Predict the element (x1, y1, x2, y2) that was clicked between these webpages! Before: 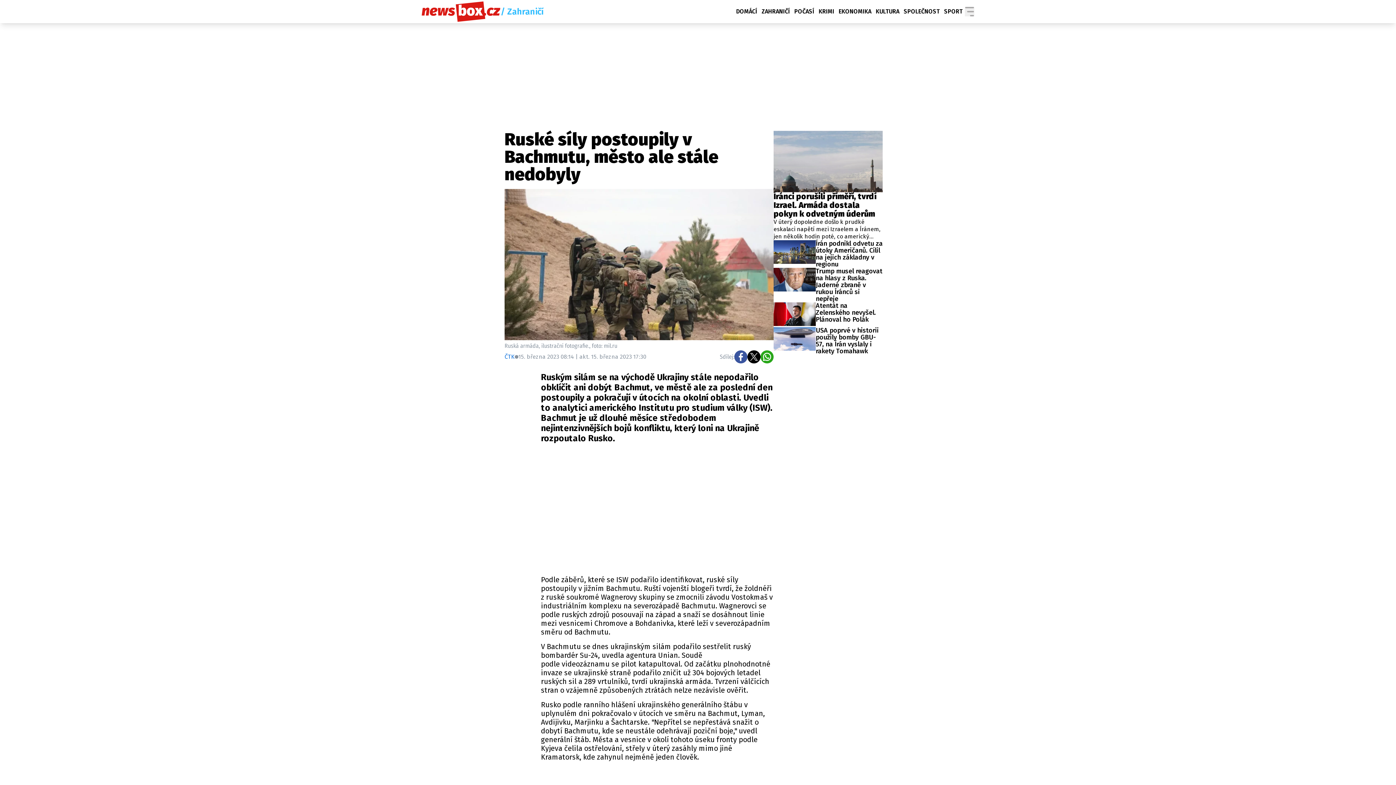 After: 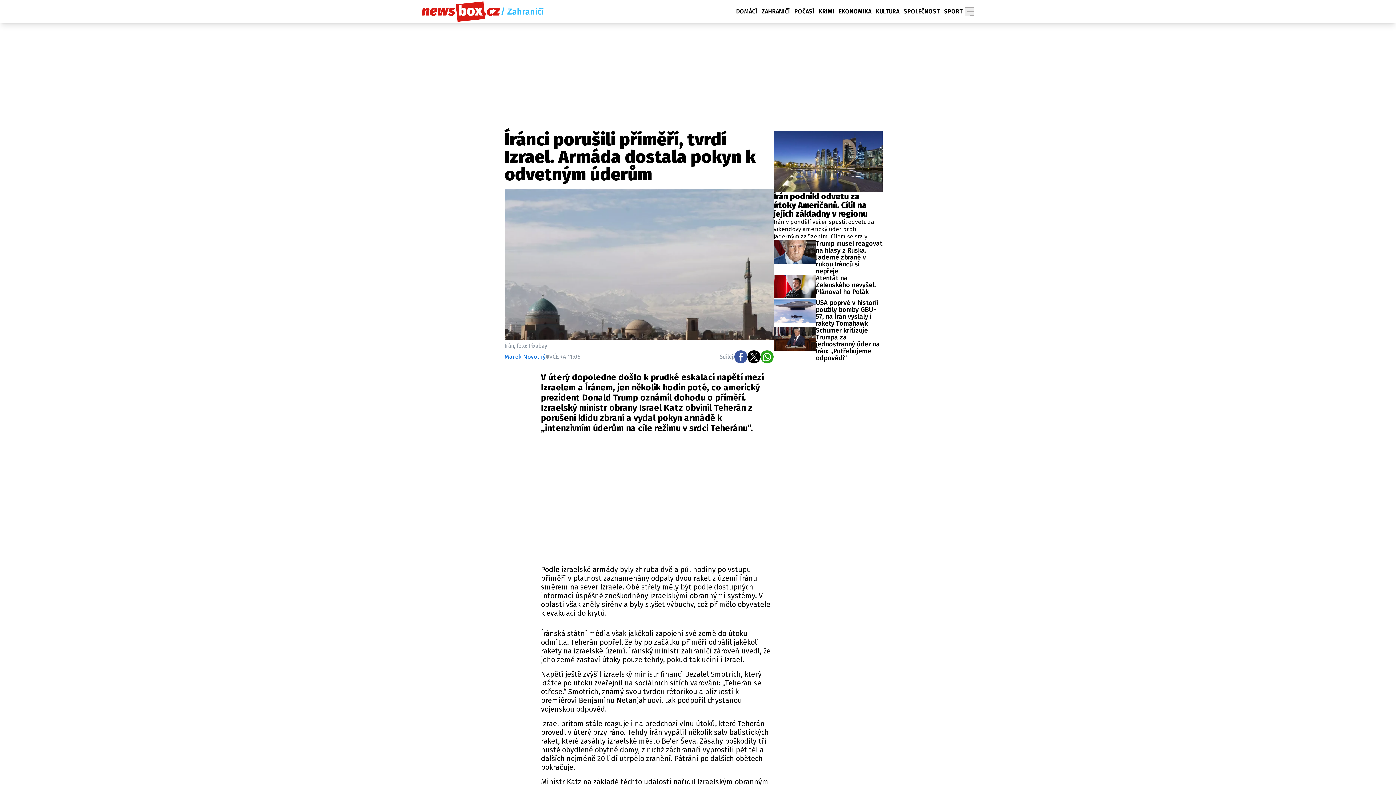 Action: bbox: (773, 130, 882, 240) label: Íránci porušili příměří, tvrdí Izrael. Armáda dostala pokyn k odvetným úderům

V úterý dopoledne došlo k prudké eskalaci napětí mezi Izraelem a Íránem, jen několik hodin poté, co americký prezident Donald Trump oznámil dohodu o příměří. Izraelský ministr obrany Israel Katz obvinil Teherán z porušení klidu zbraní a vydal pokyn armádě k „intenzivním úderům na cíle režimu v srdci Teheránu“.